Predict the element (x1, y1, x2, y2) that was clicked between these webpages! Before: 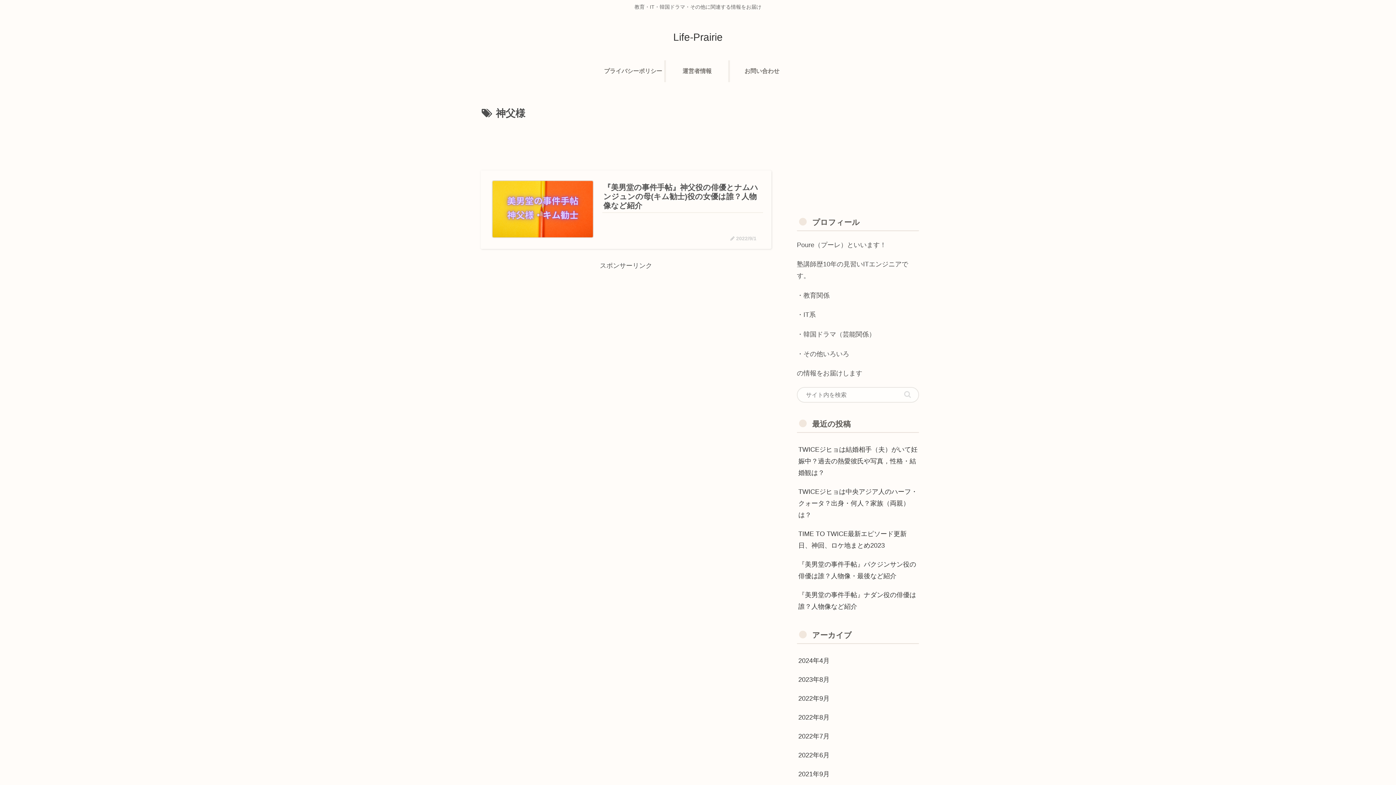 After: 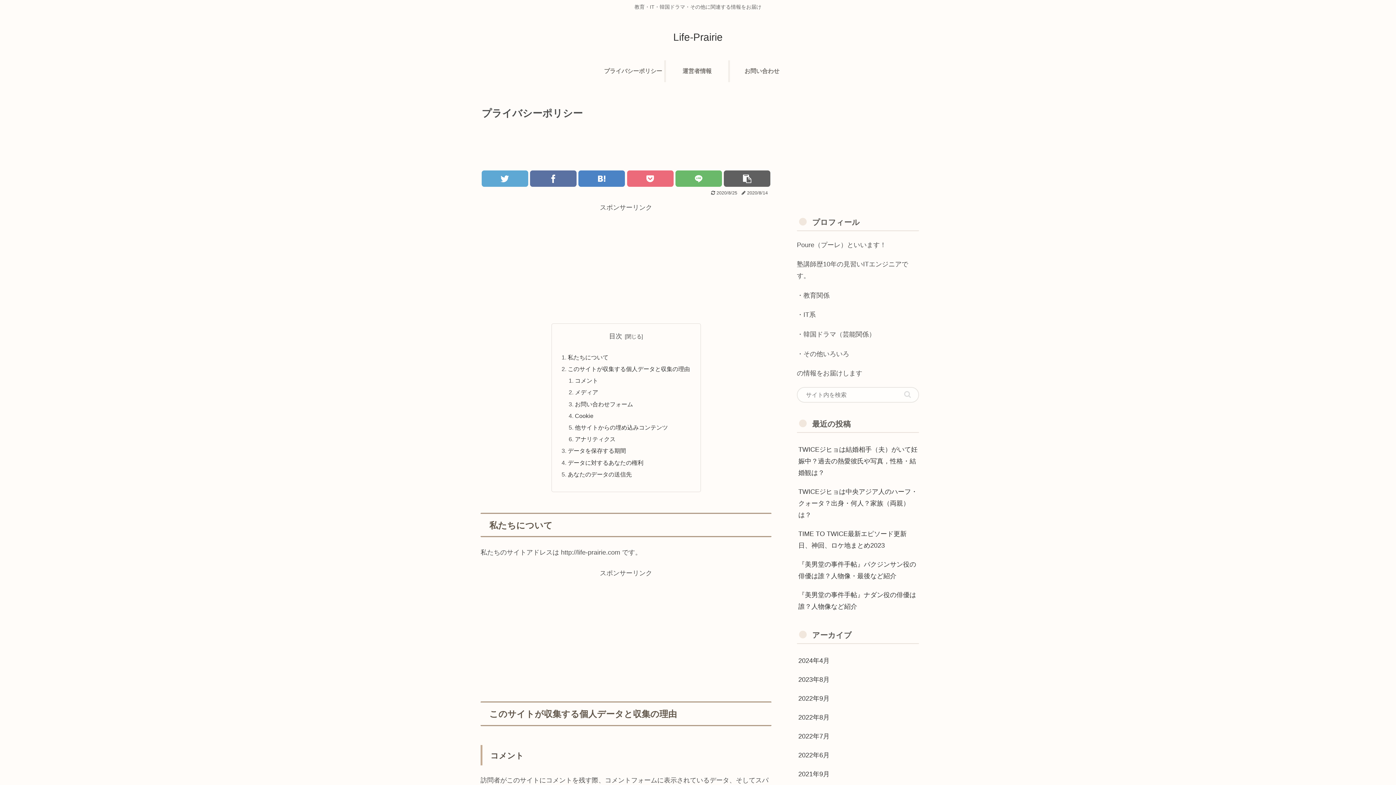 Action: label: プライバシーポリシー bbox: (602, 60, 666, 82)